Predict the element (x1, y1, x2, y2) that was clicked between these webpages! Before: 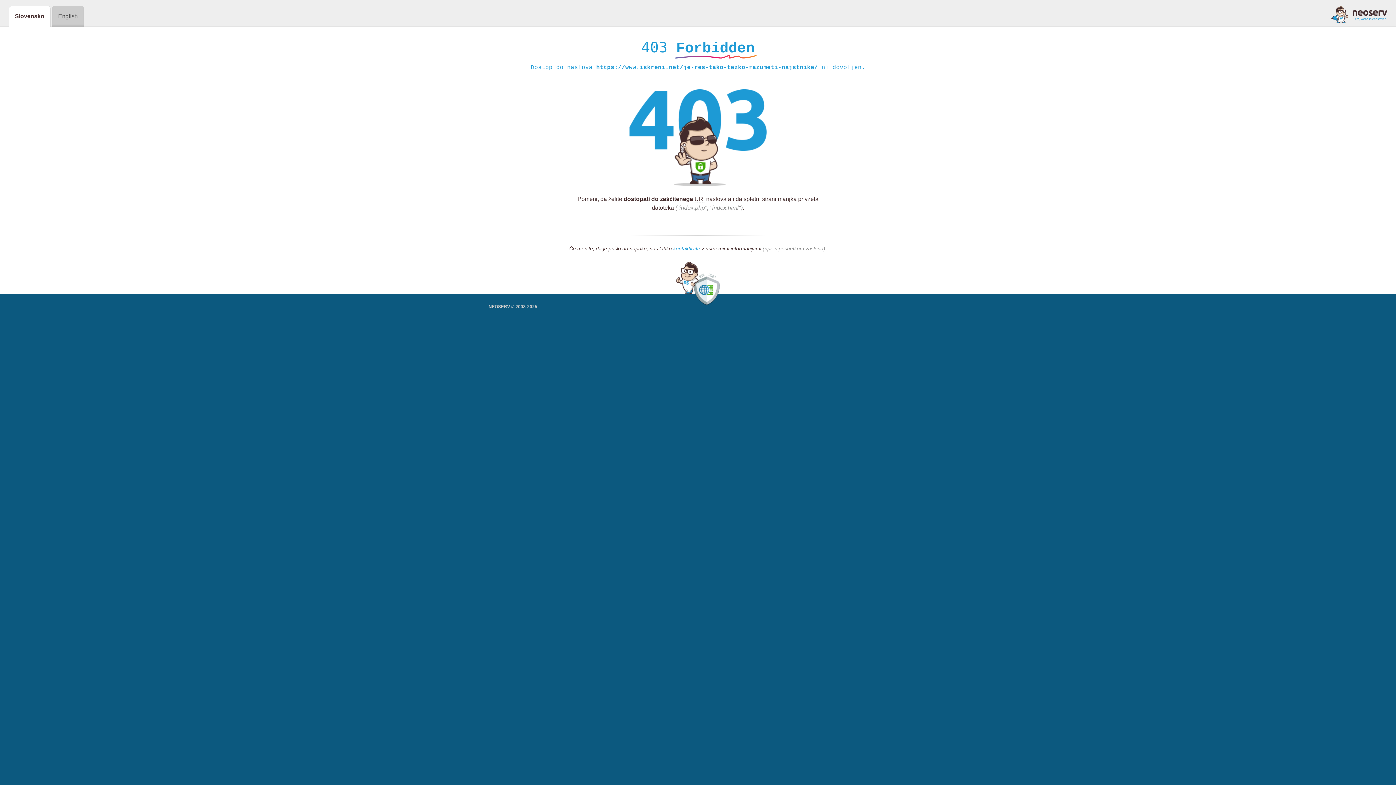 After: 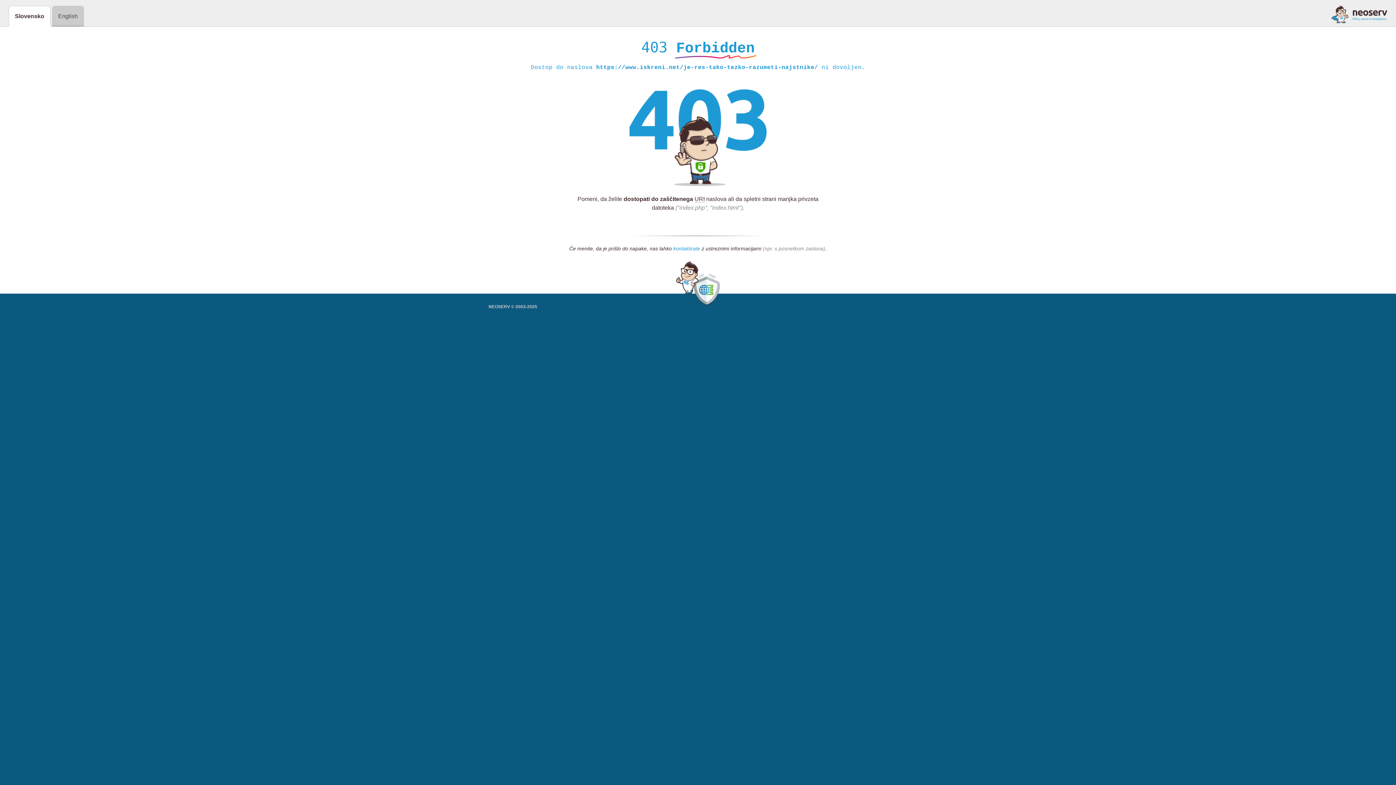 Action: label: kontaktirate bbox: (673, 245, 700, 252)